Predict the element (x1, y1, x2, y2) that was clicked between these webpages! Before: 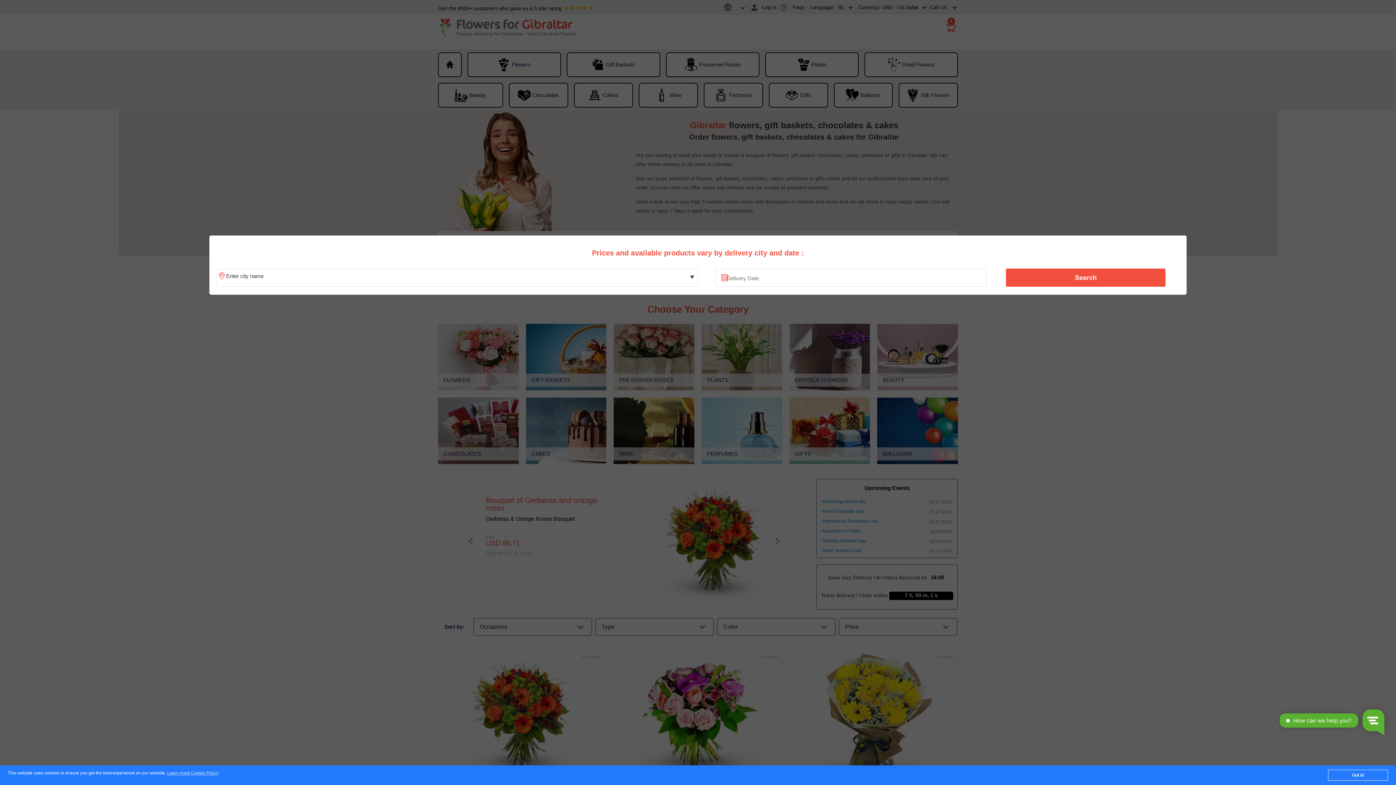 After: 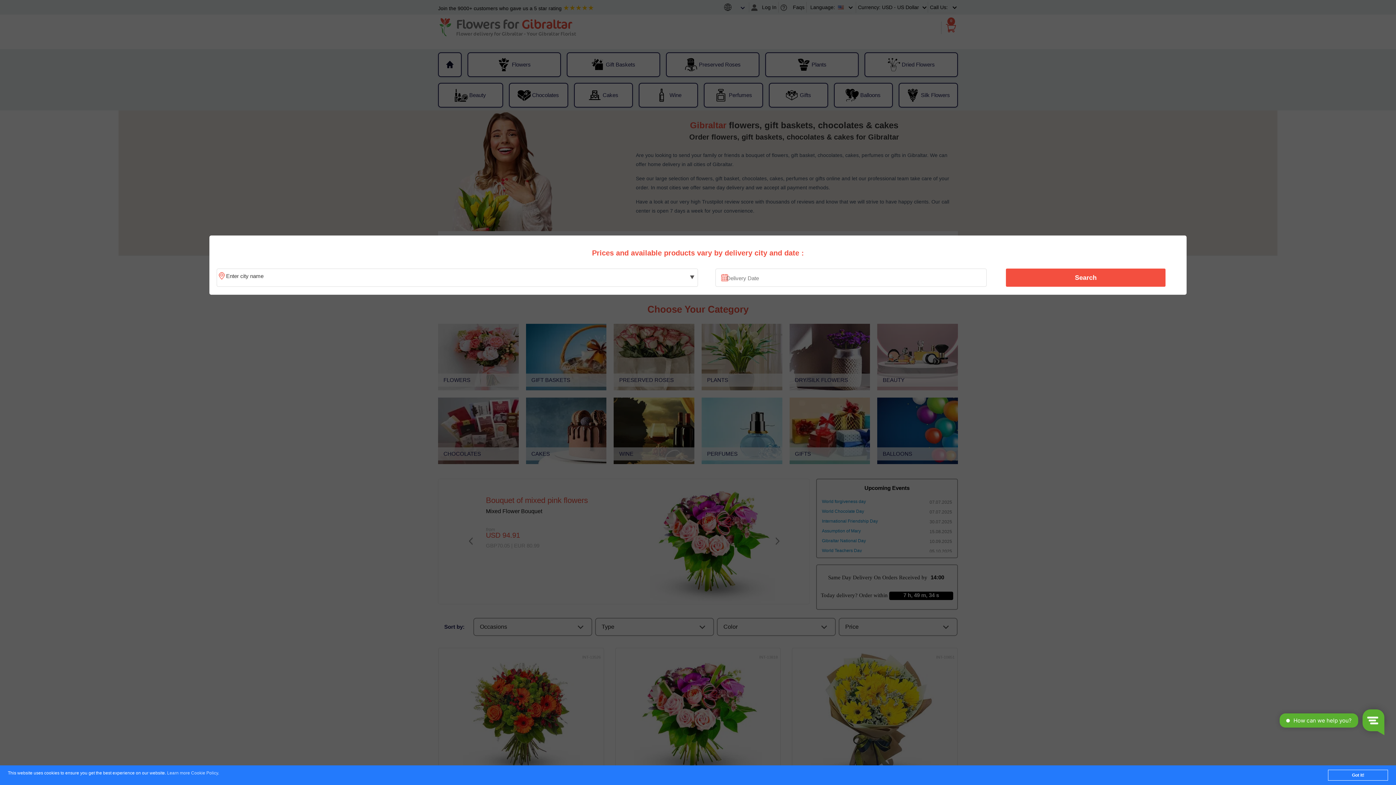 Action: bbox: (167, 771, 218, 776) label: Learn more Cookie Policy